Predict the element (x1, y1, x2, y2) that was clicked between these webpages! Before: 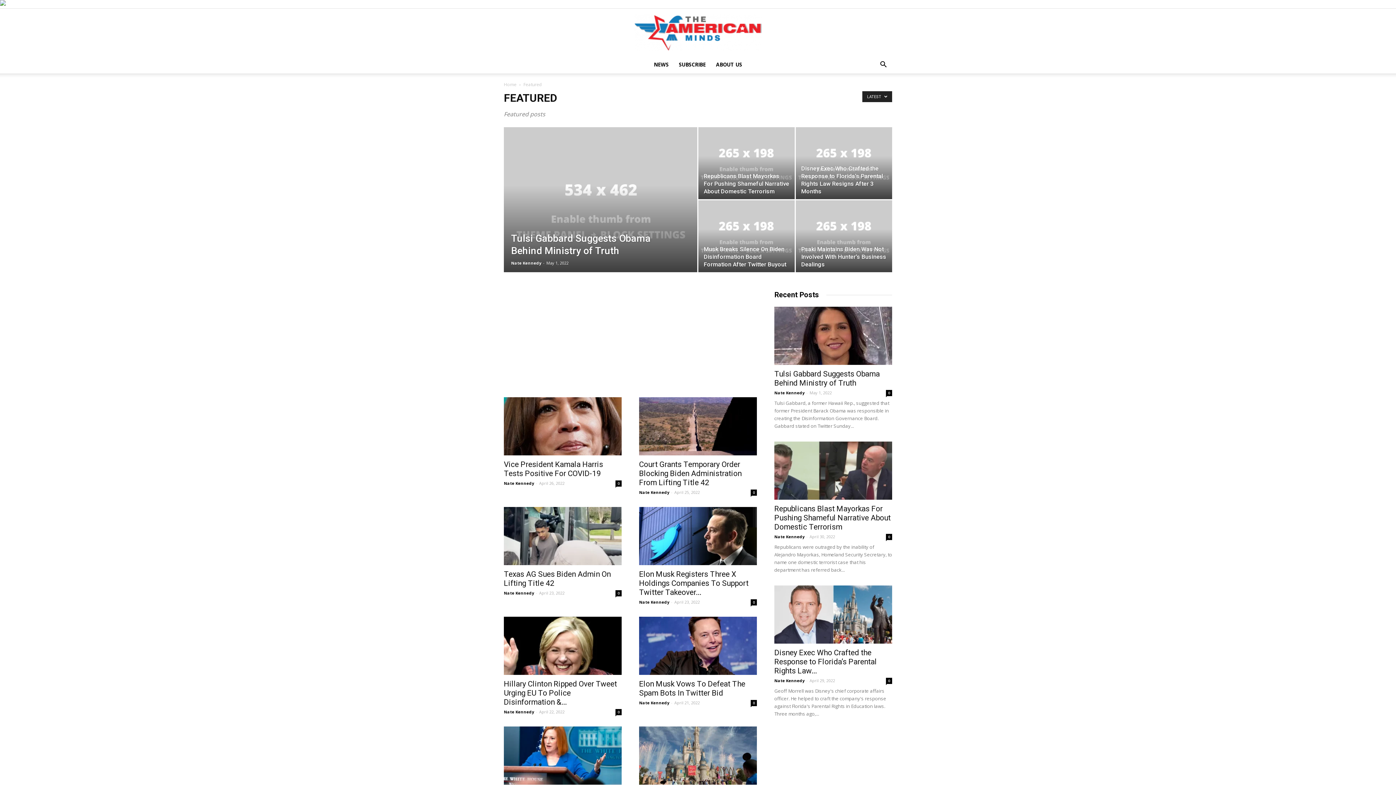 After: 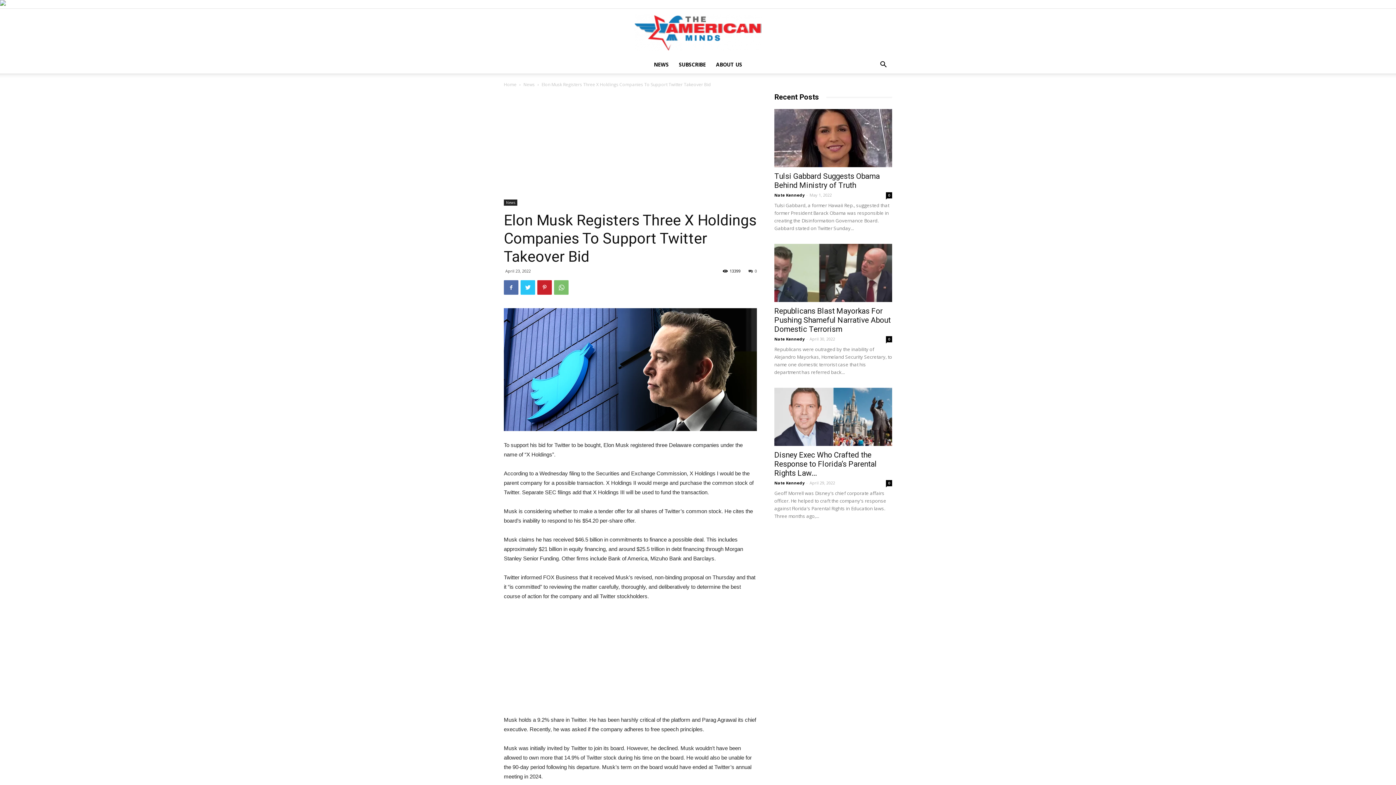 Action: label: Elon Musk Registers Three X Holdings Companies To Support Twitter Takeover... bbox: (639, 570, 748, 597)